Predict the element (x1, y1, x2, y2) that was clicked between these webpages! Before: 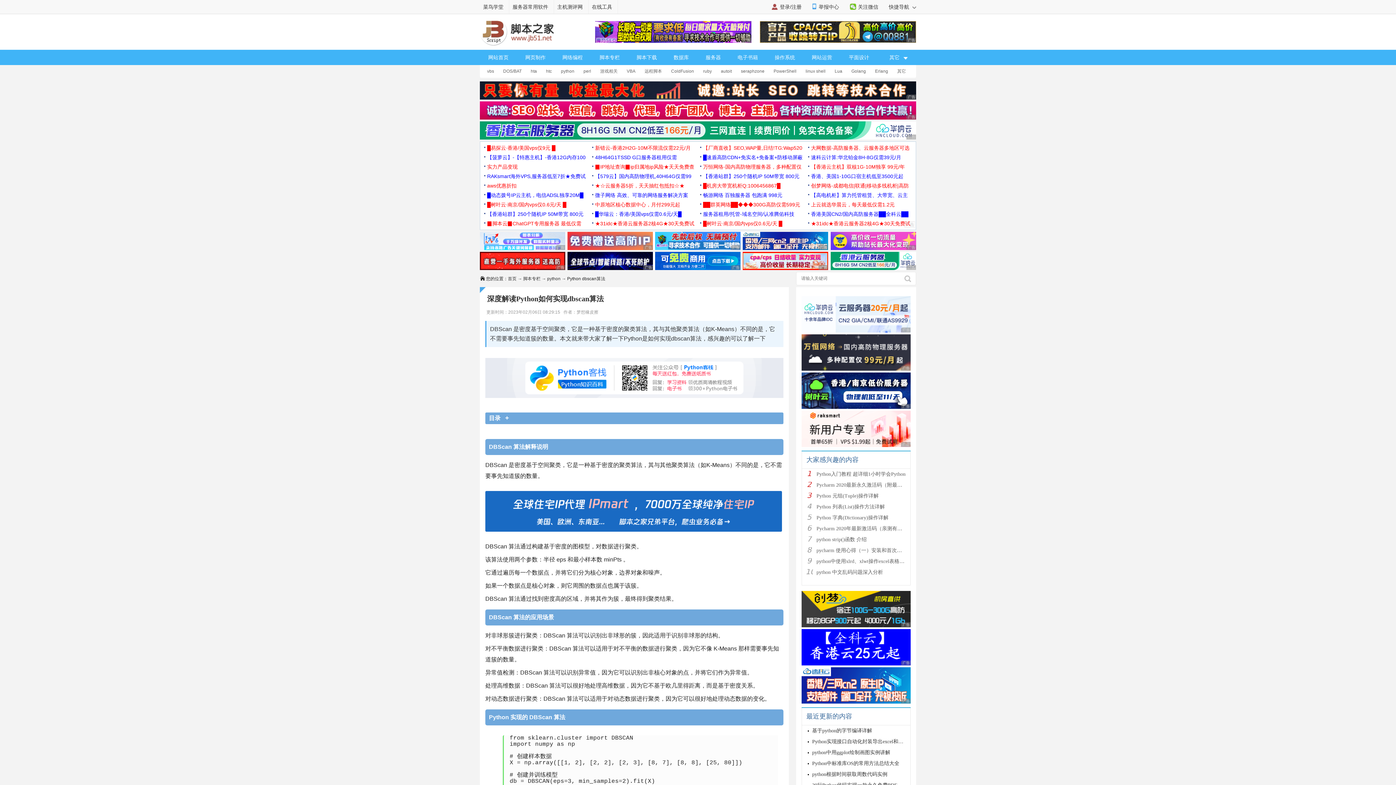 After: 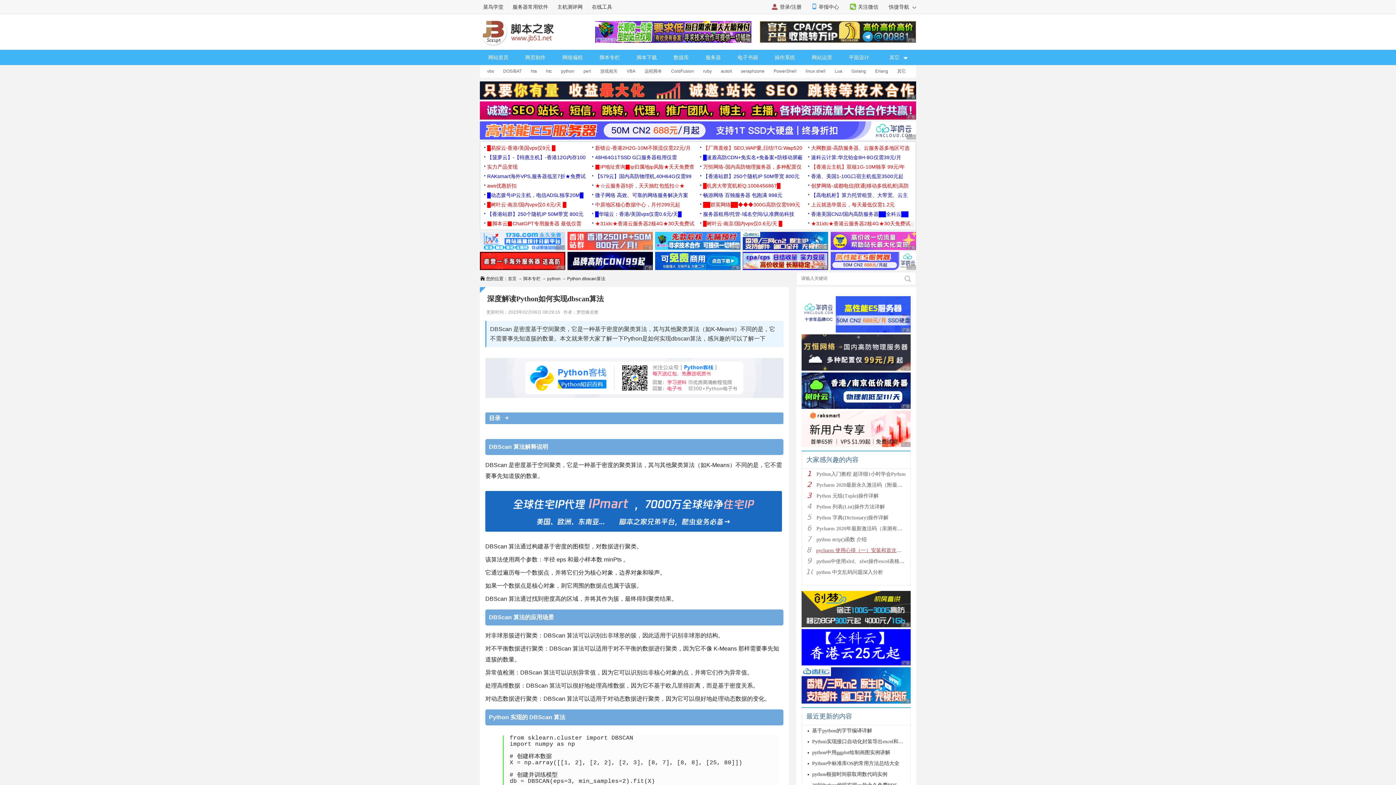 Action: bbox: (816, 548, 907, 553) label: pycharm 使用心得（一）安装和首次使用